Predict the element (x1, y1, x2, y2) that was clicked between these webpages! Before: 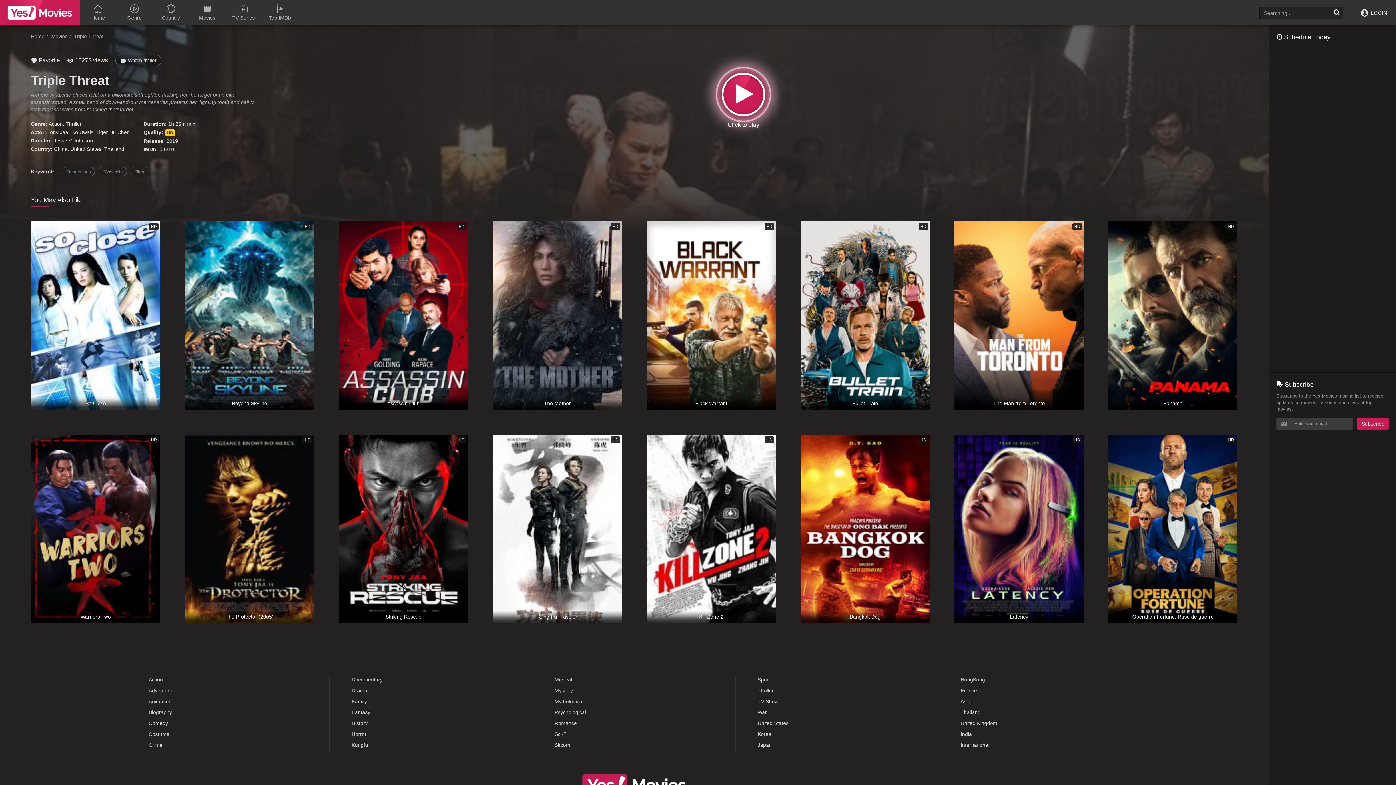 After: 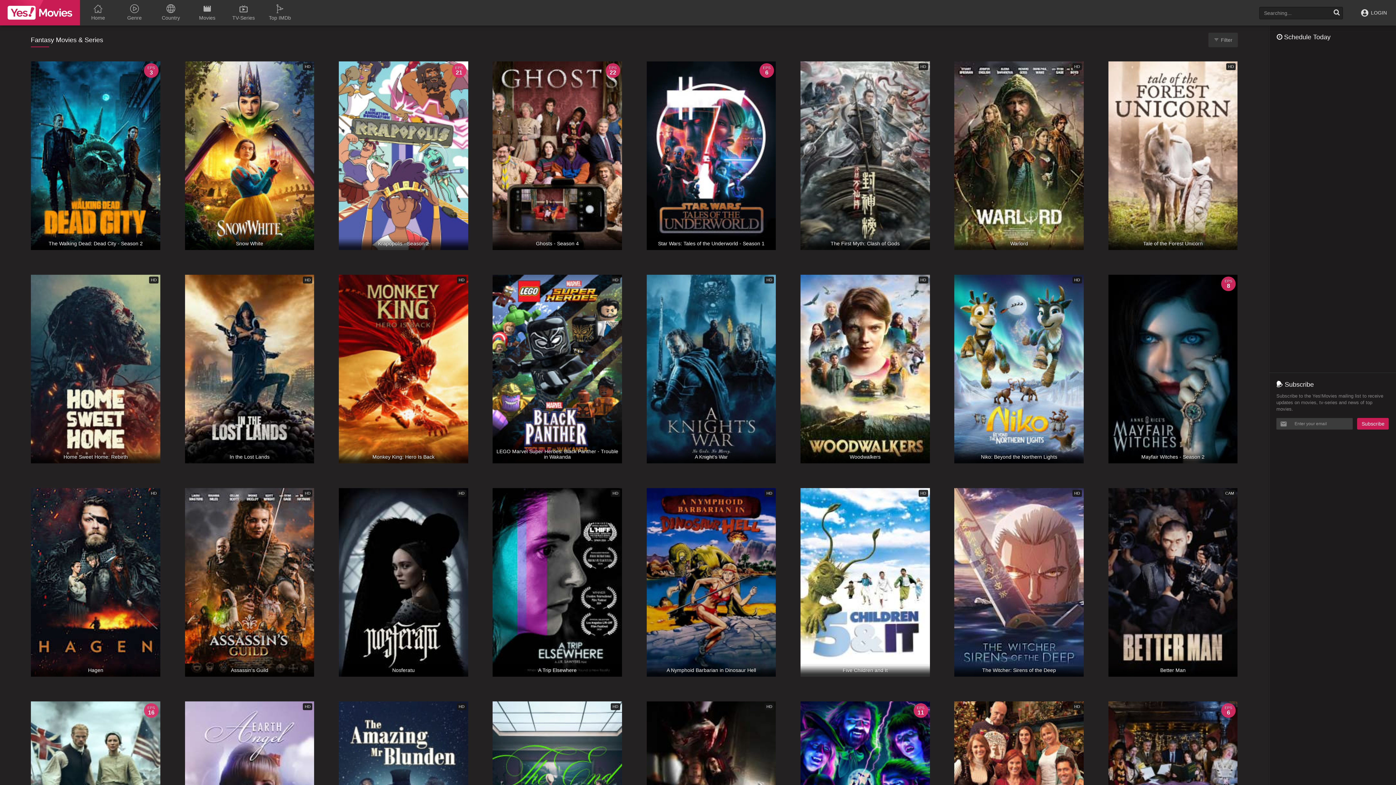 Action: bbox: (351, 709, 370, 715) label: Fantasy